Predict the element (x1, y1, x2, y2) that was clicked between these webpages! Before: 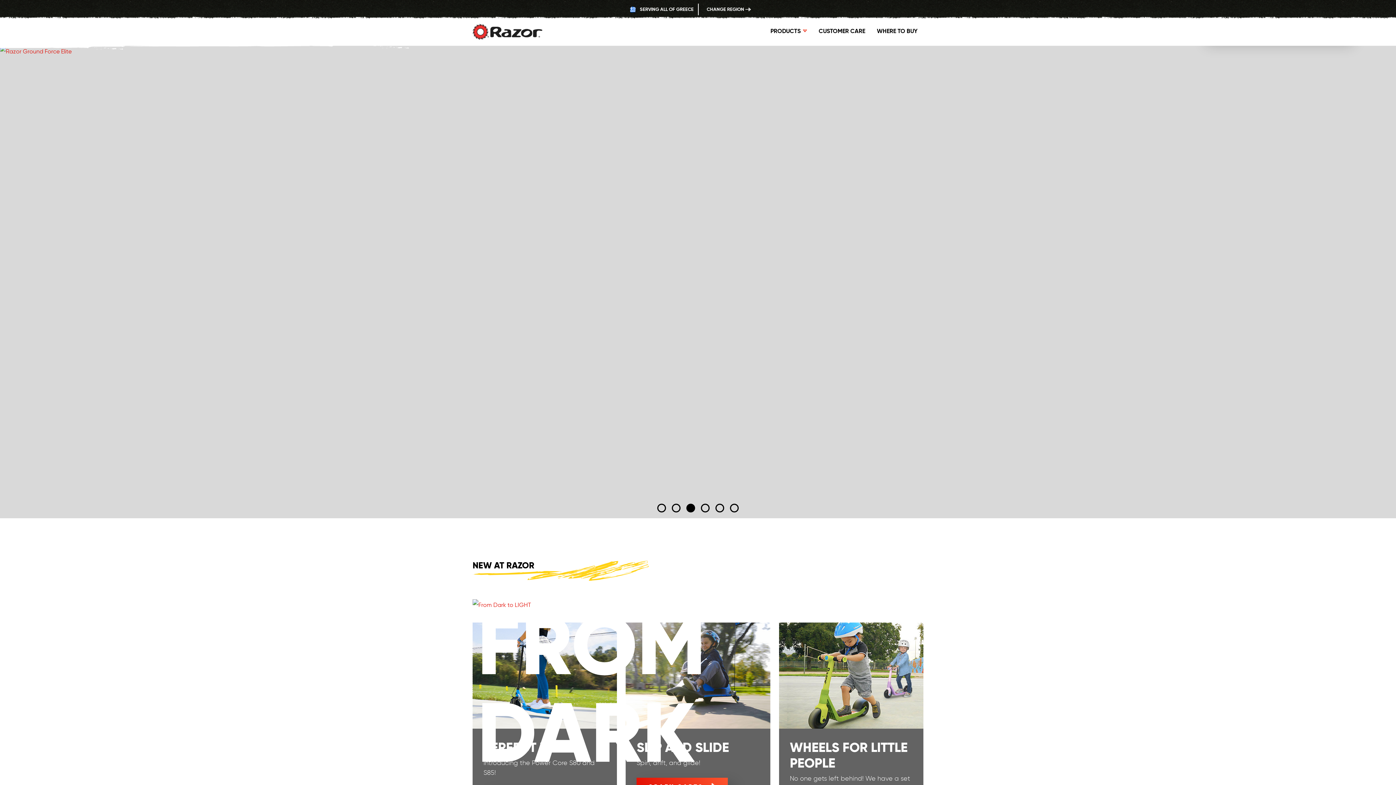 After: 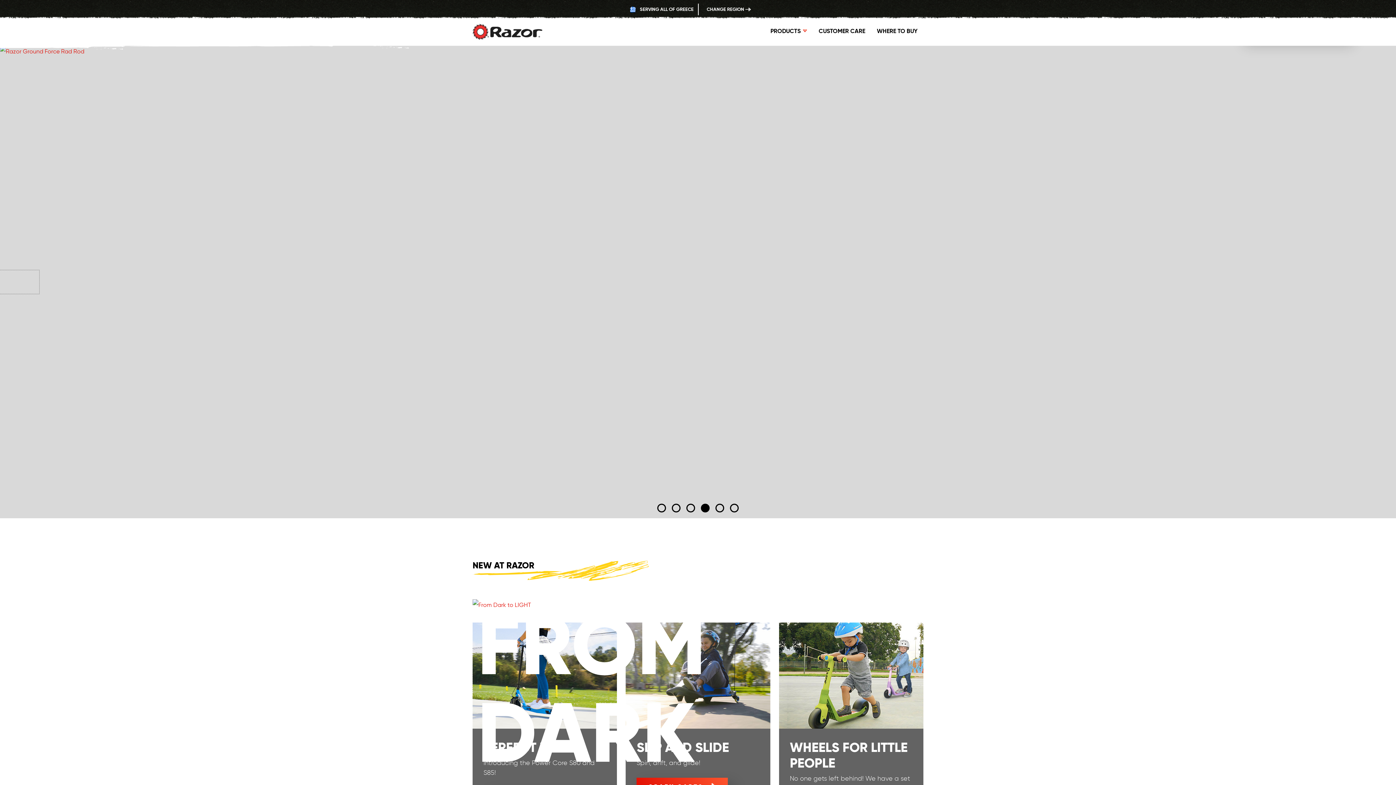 Action: label: Previous bbox: (0, 270, 39, 293)